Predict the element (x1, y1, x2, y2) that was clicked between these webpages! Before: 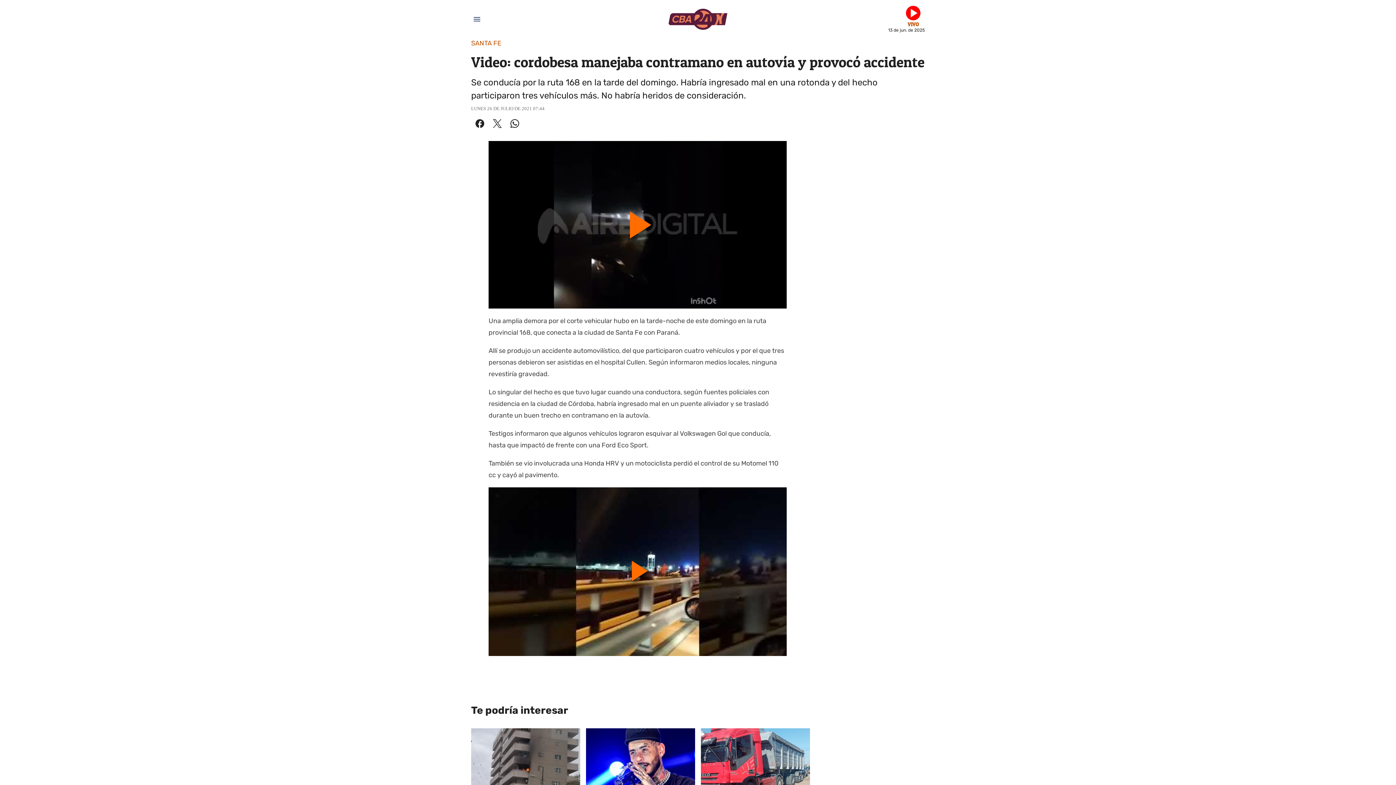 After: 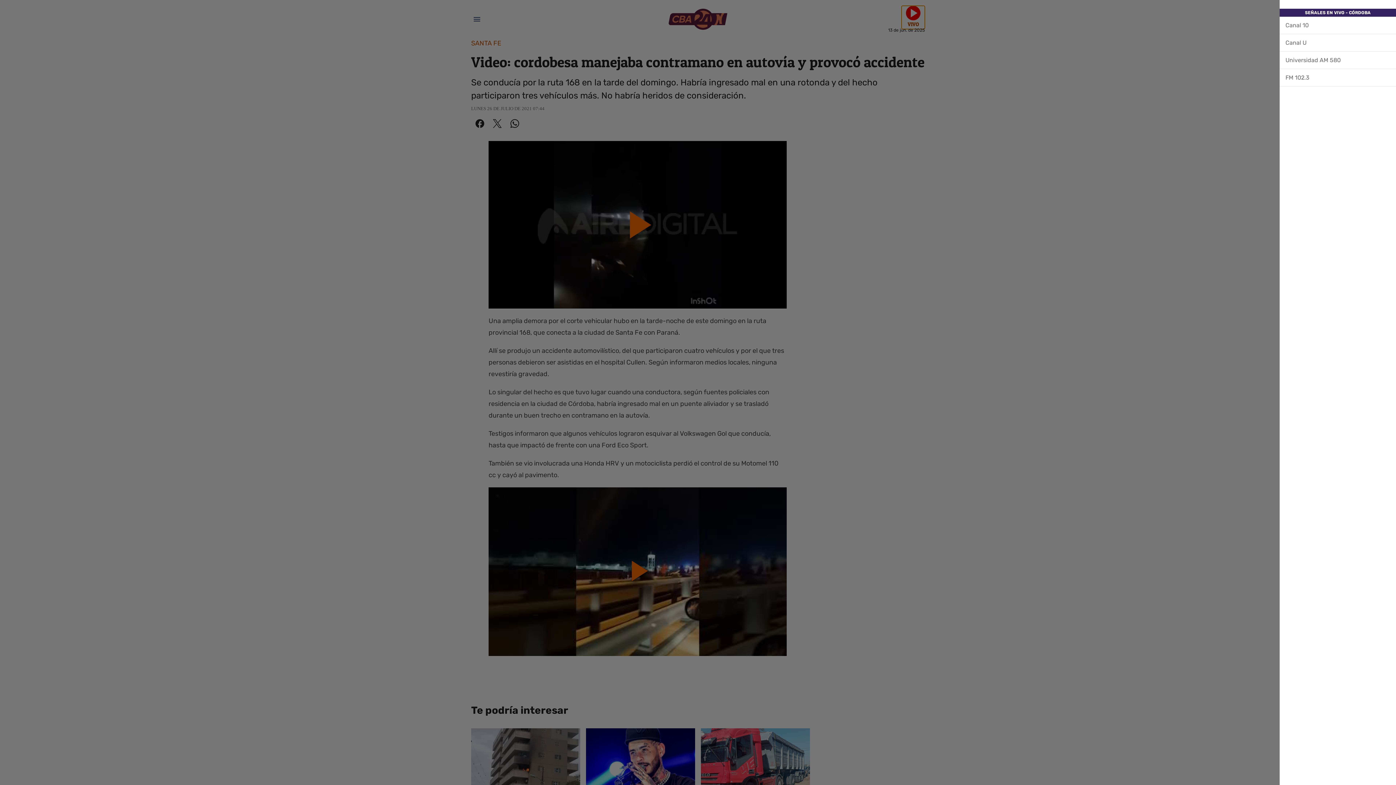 Action: bbox: (901, 5, 925, 29) label: Vivo